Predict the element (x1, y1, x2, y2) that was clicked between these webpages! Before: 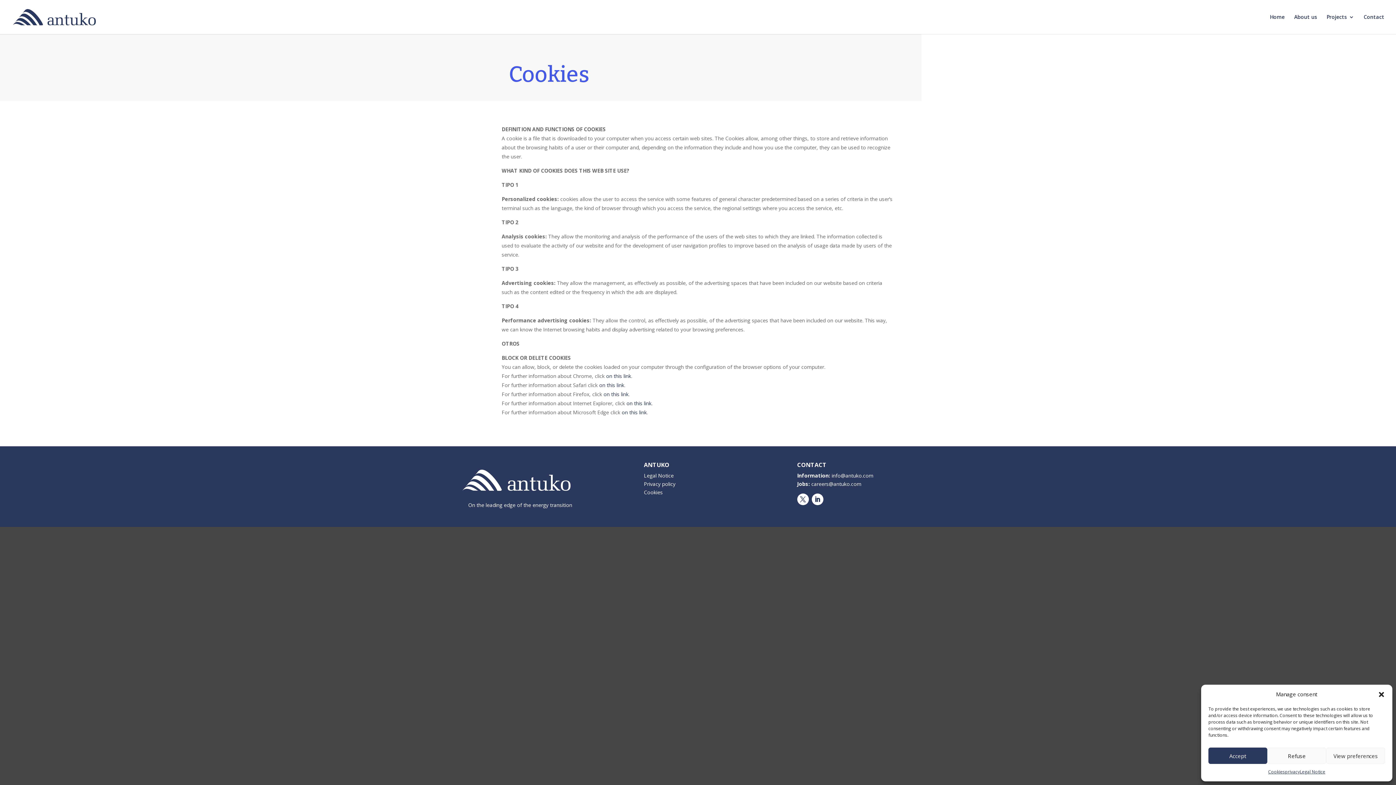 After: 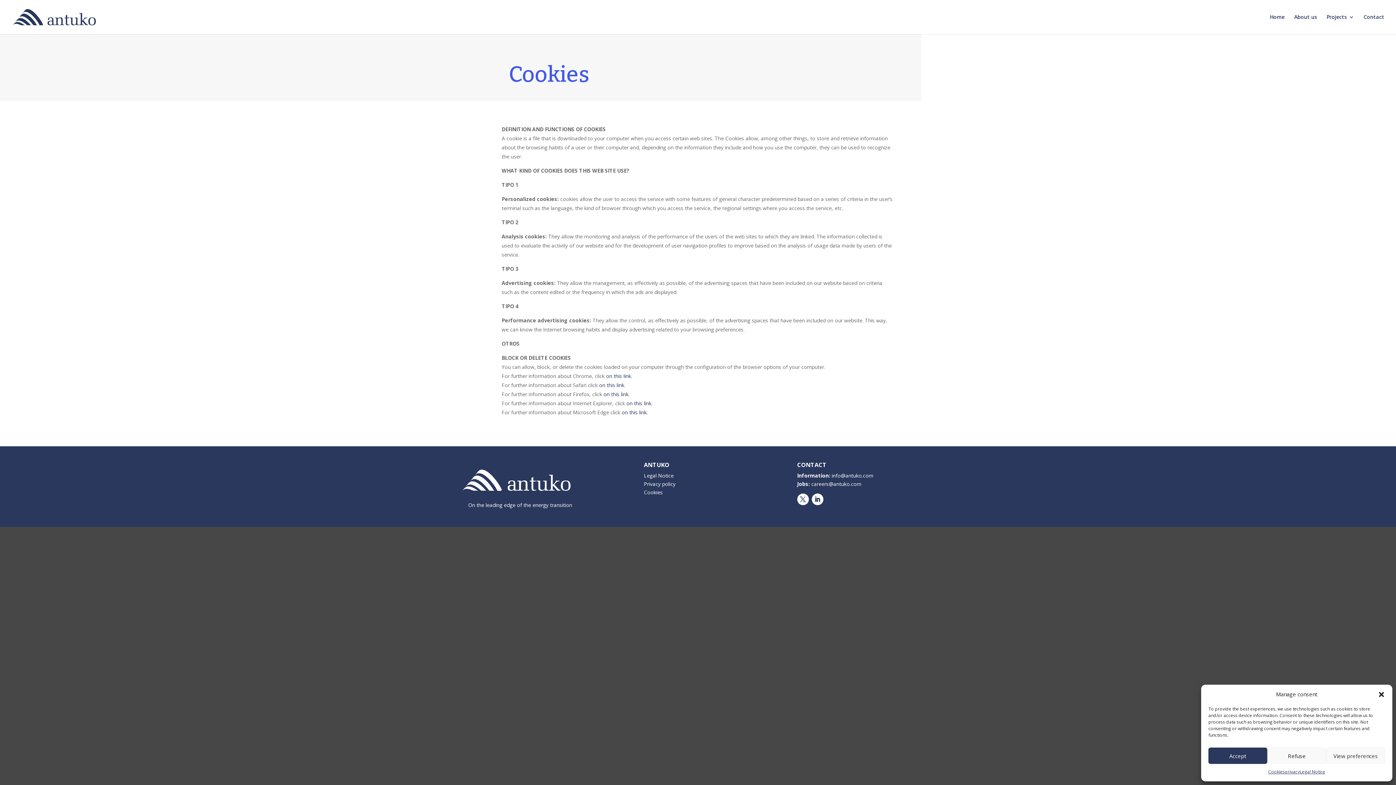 Action: bbox: (811, 480, 861, 487) label: careers@antuko.com